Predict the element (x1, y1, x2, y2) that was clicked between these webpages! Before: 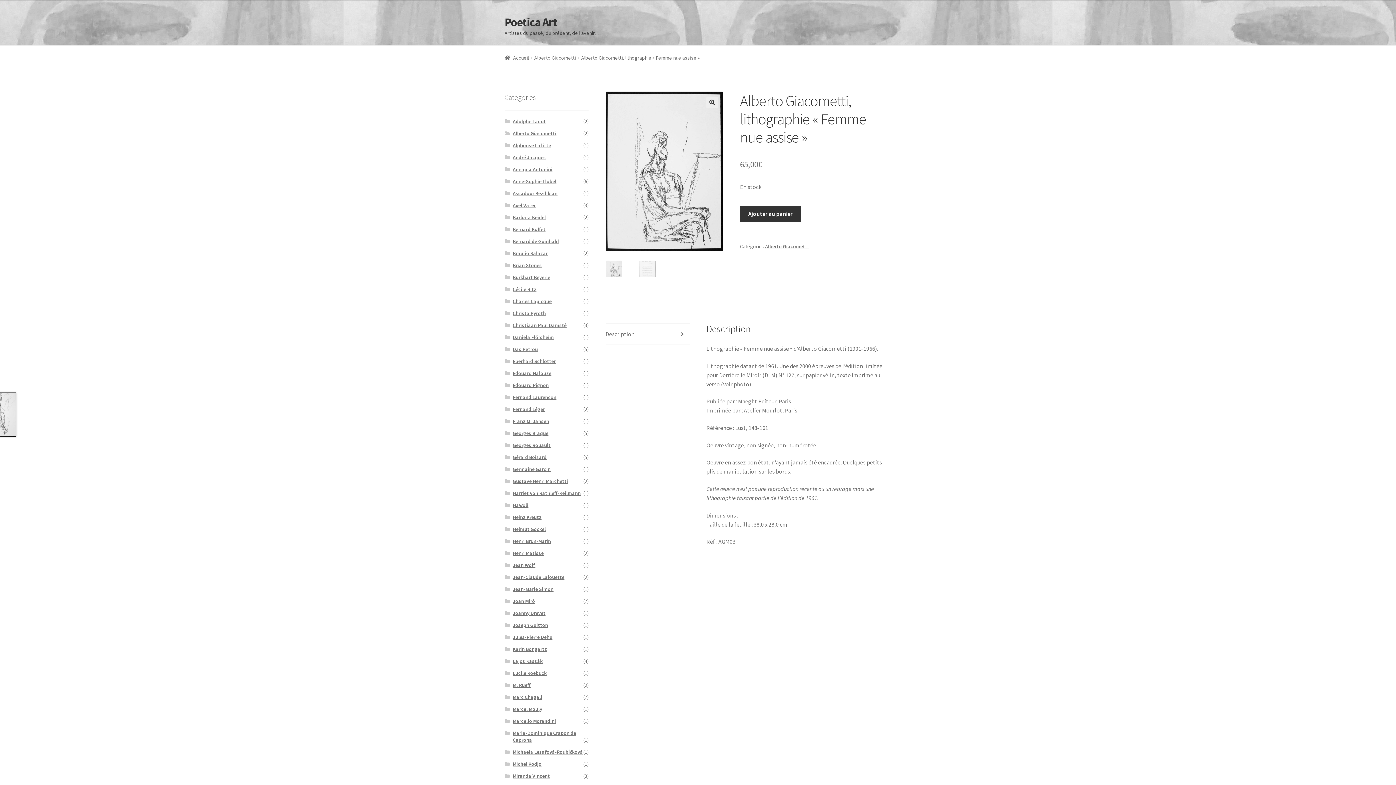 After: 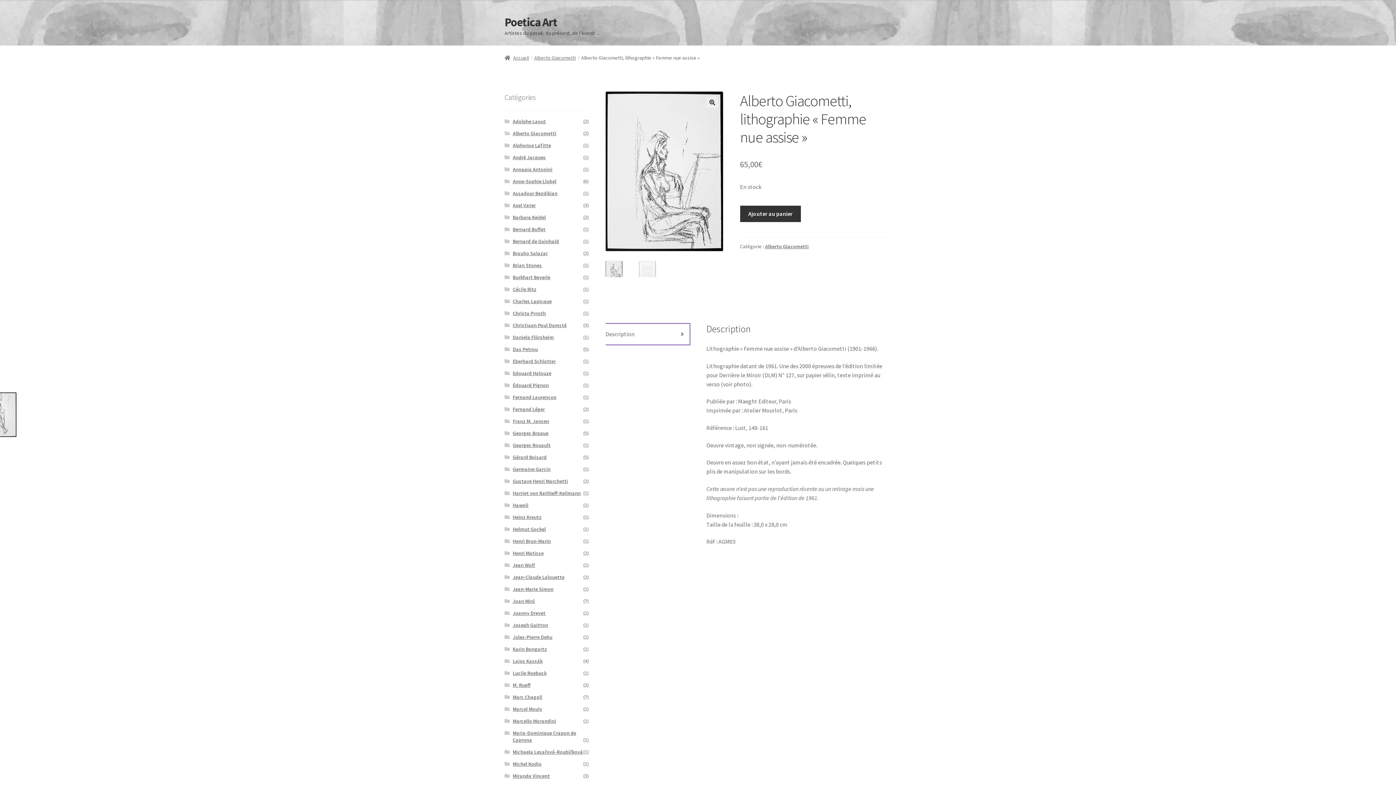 Action: bbox: (605, 324, 689, 344) label: Description